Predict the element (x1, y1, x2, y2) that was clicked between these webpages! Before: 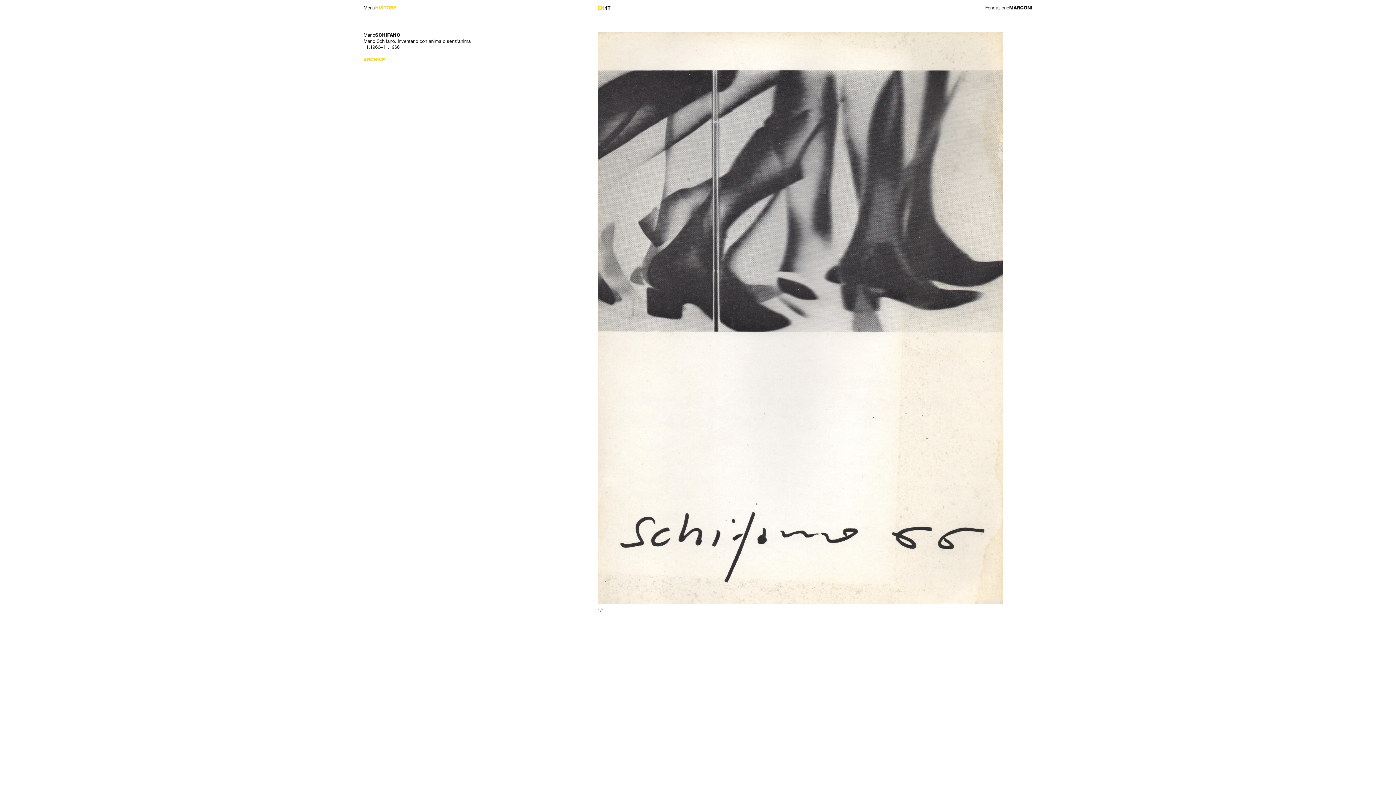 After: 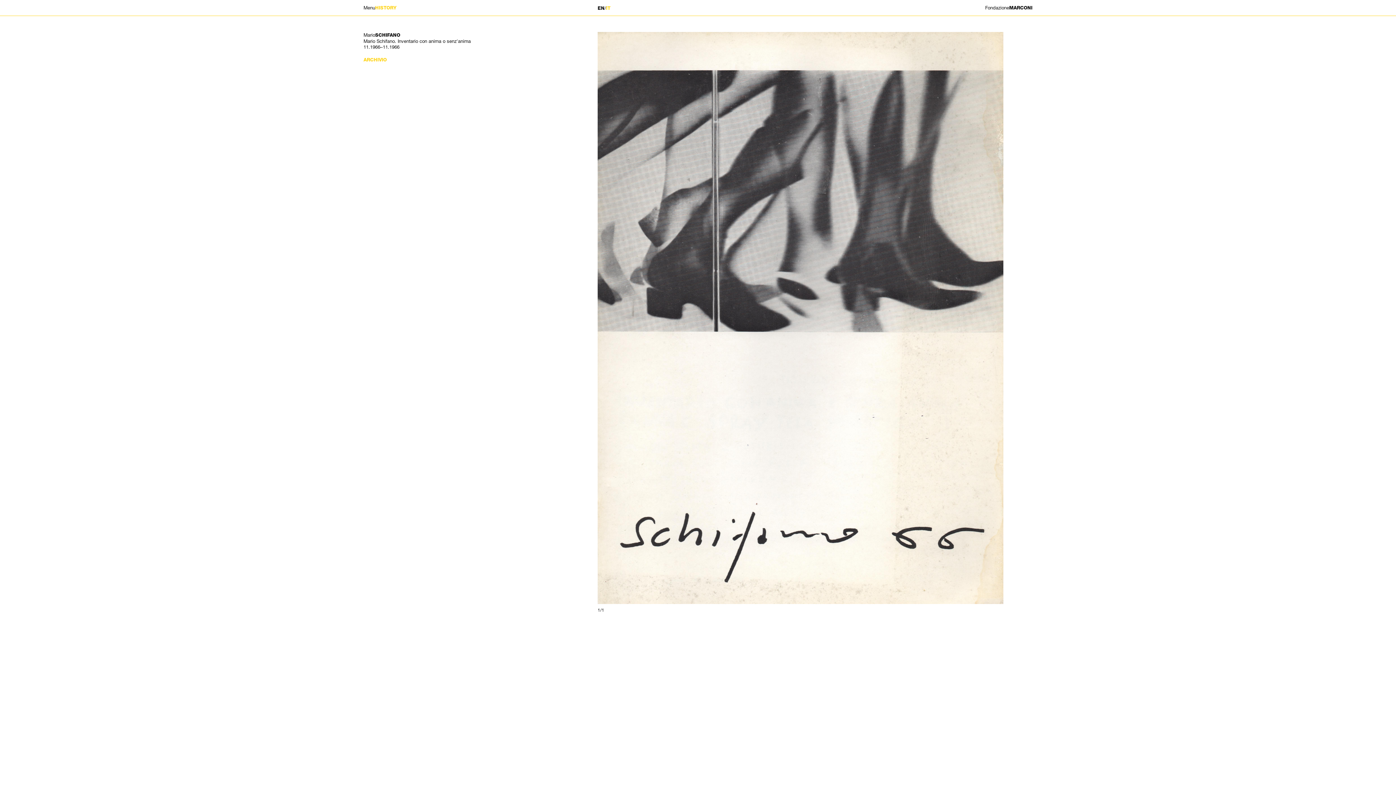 Action: bbox: (606, 5, 610, 11) label: IT